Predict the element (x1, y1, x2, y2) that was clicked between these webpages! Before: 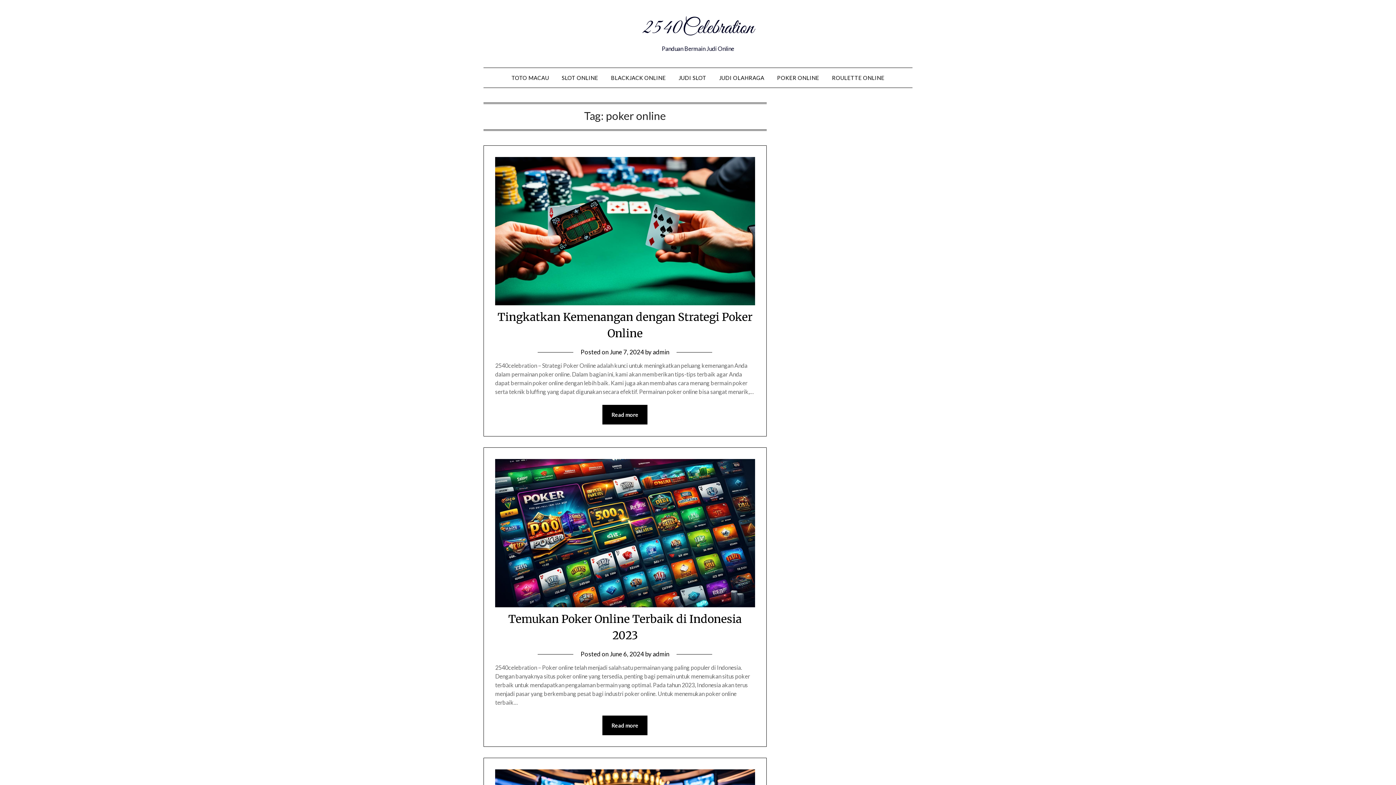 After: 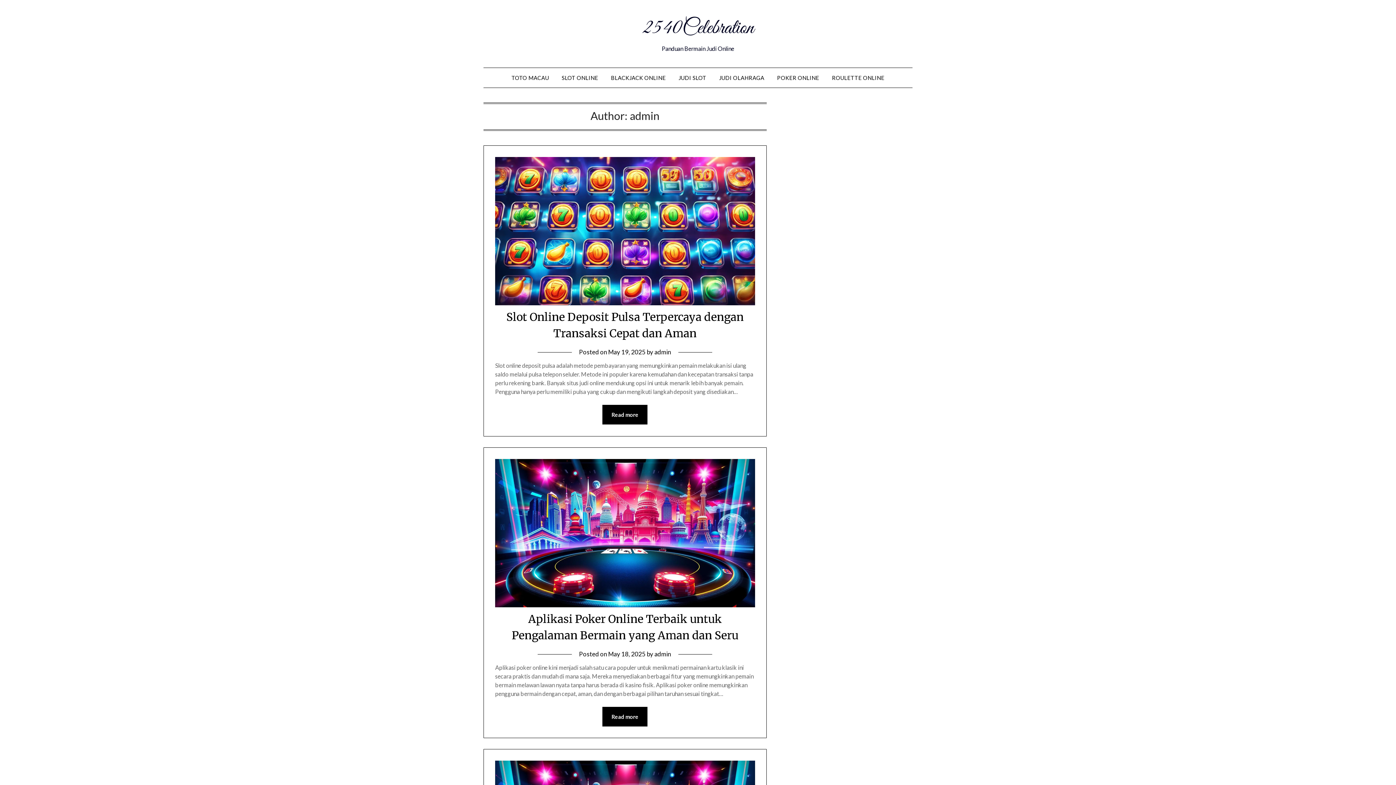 Action: bbox: (652, 348, 669, 356) label: admin